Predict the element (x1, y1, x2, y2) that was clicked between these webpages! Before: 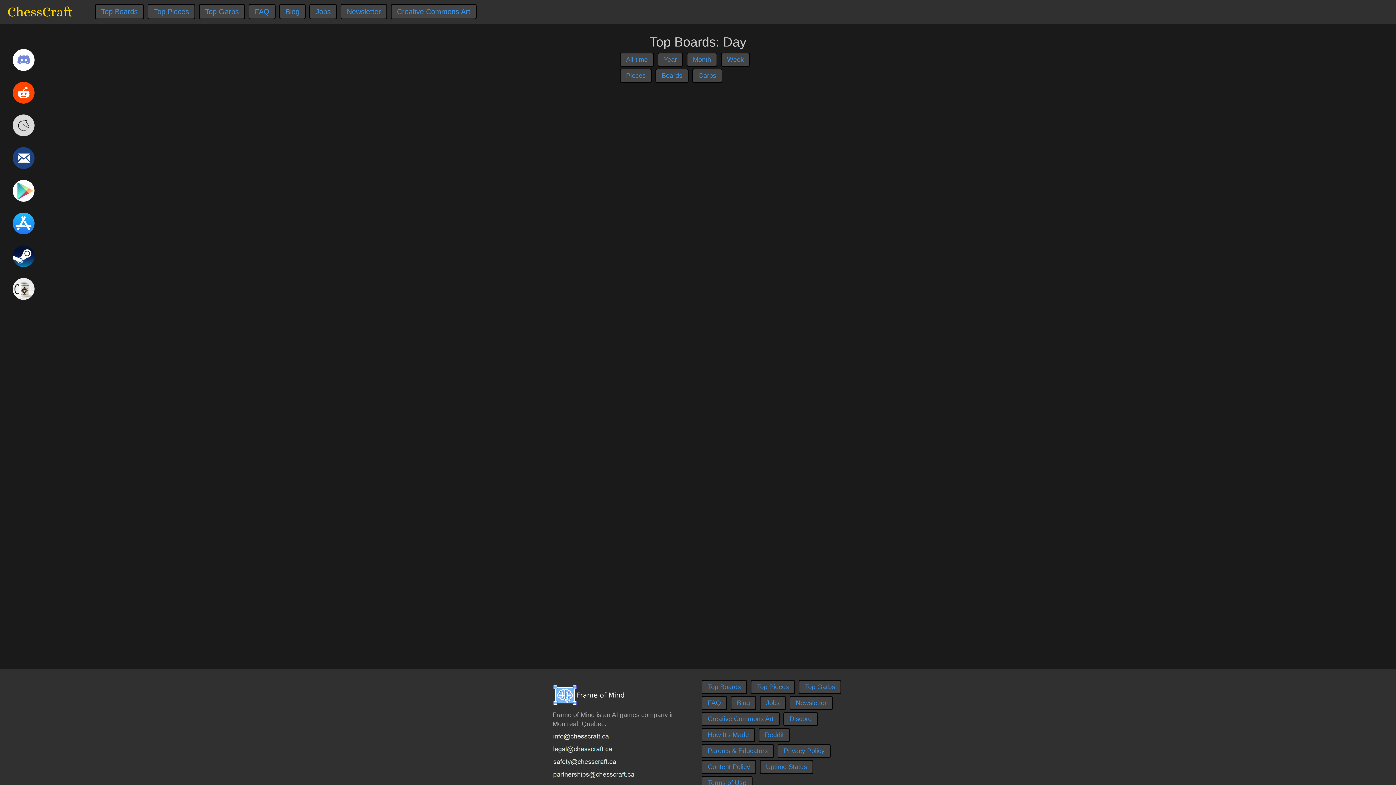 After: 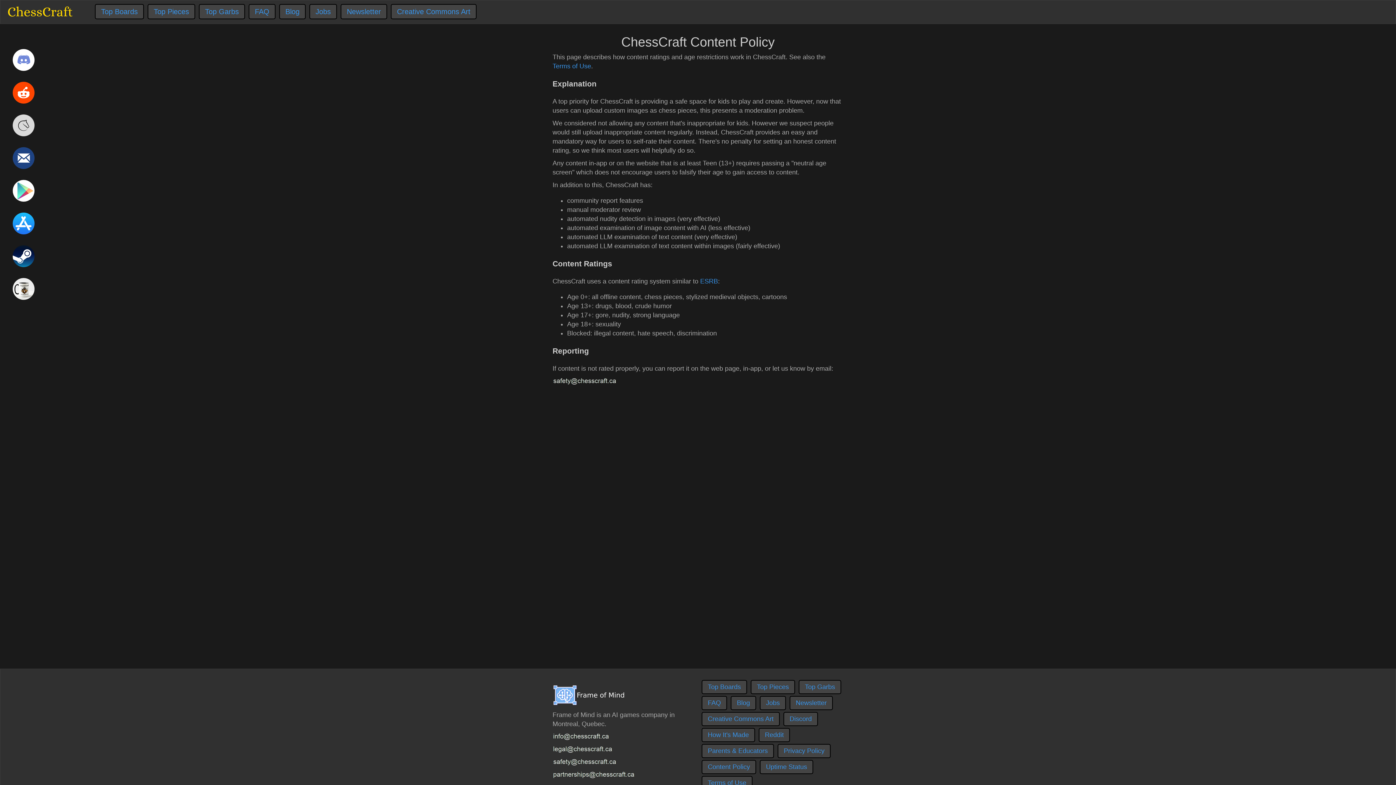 Action: label: Content Policy bbox: (701, 760, 756, 774)